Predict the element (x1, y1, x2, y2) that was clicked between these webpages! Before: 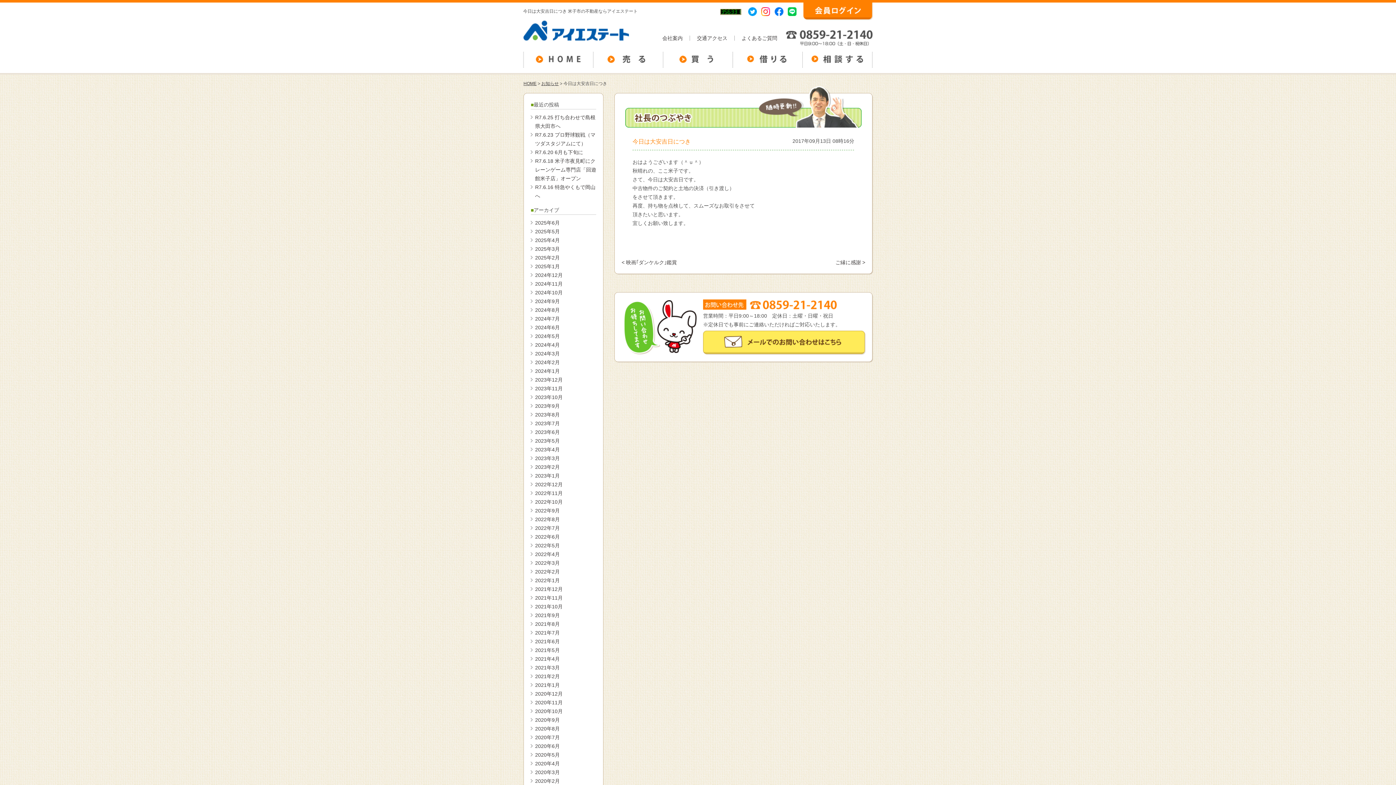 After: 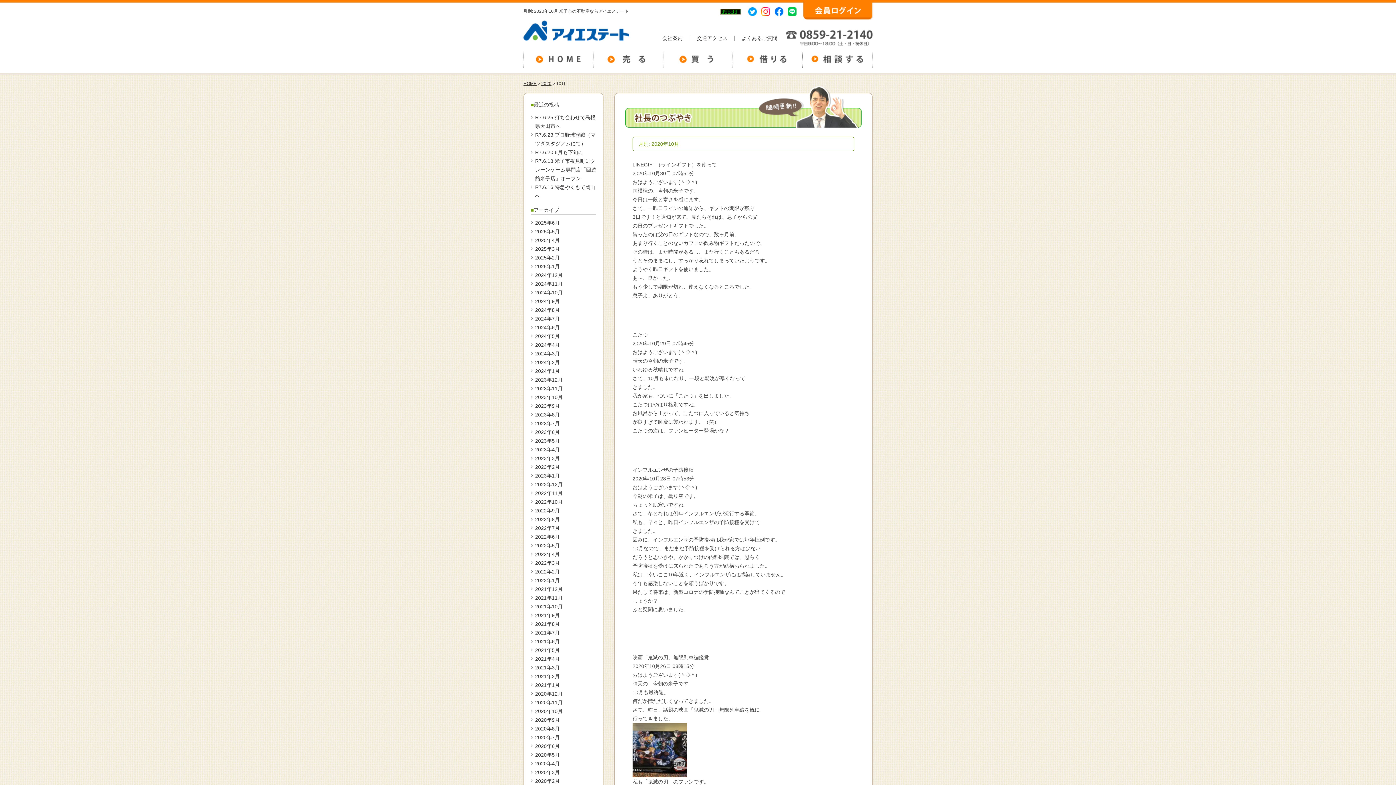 Action: label: 2020年10月 bbox: (535, 708, 562, 714)